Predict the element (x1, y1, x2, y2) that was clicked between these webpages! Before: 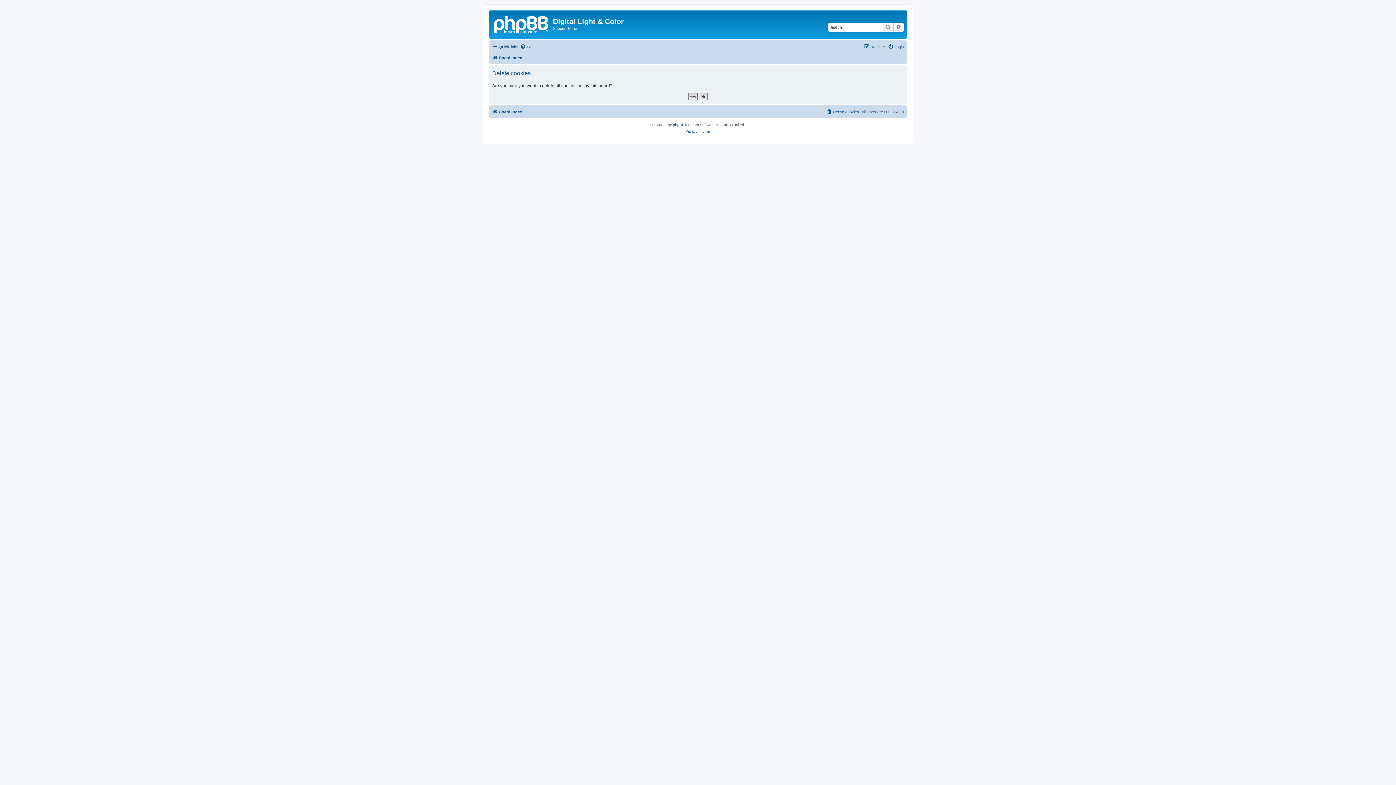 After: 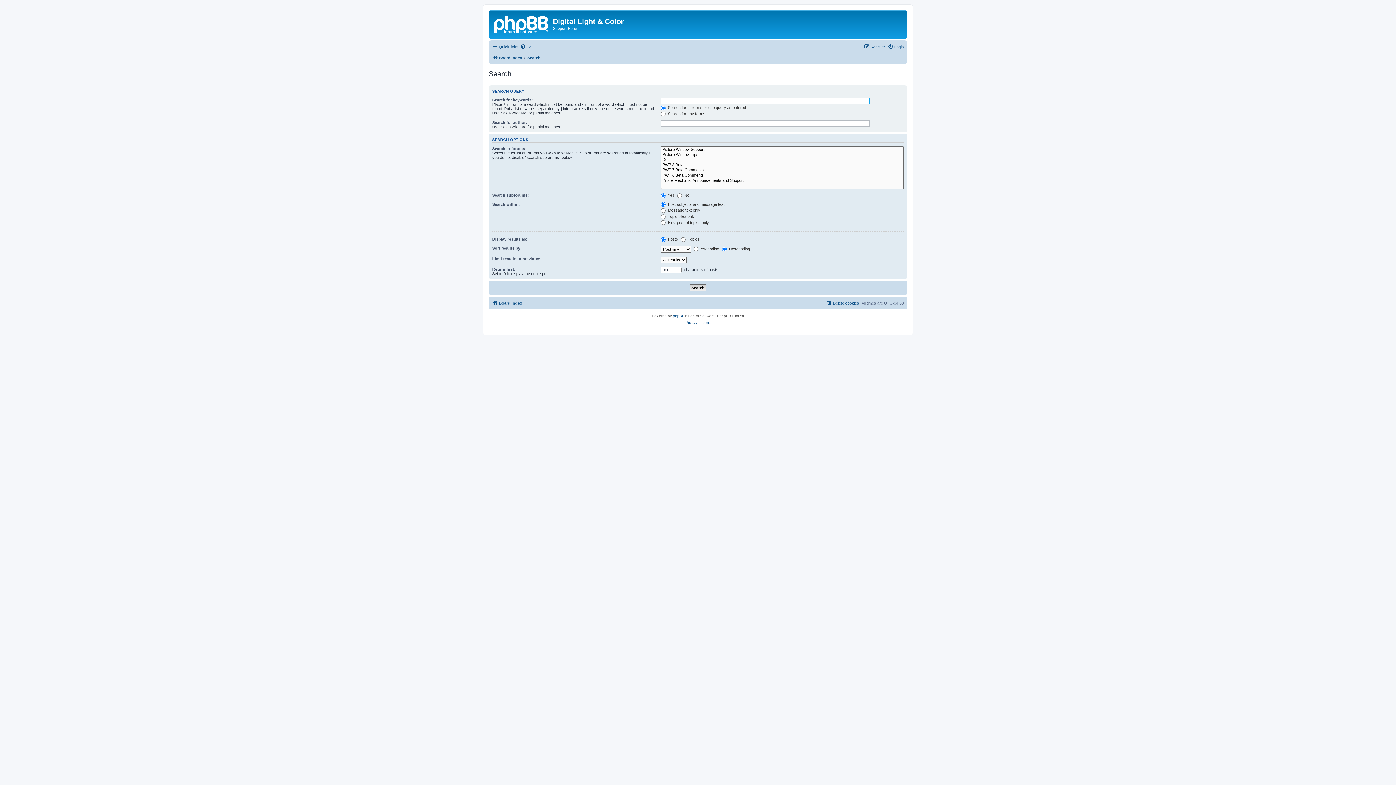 Action: bbox: (893, 22, 904, 31) label: Advanced search